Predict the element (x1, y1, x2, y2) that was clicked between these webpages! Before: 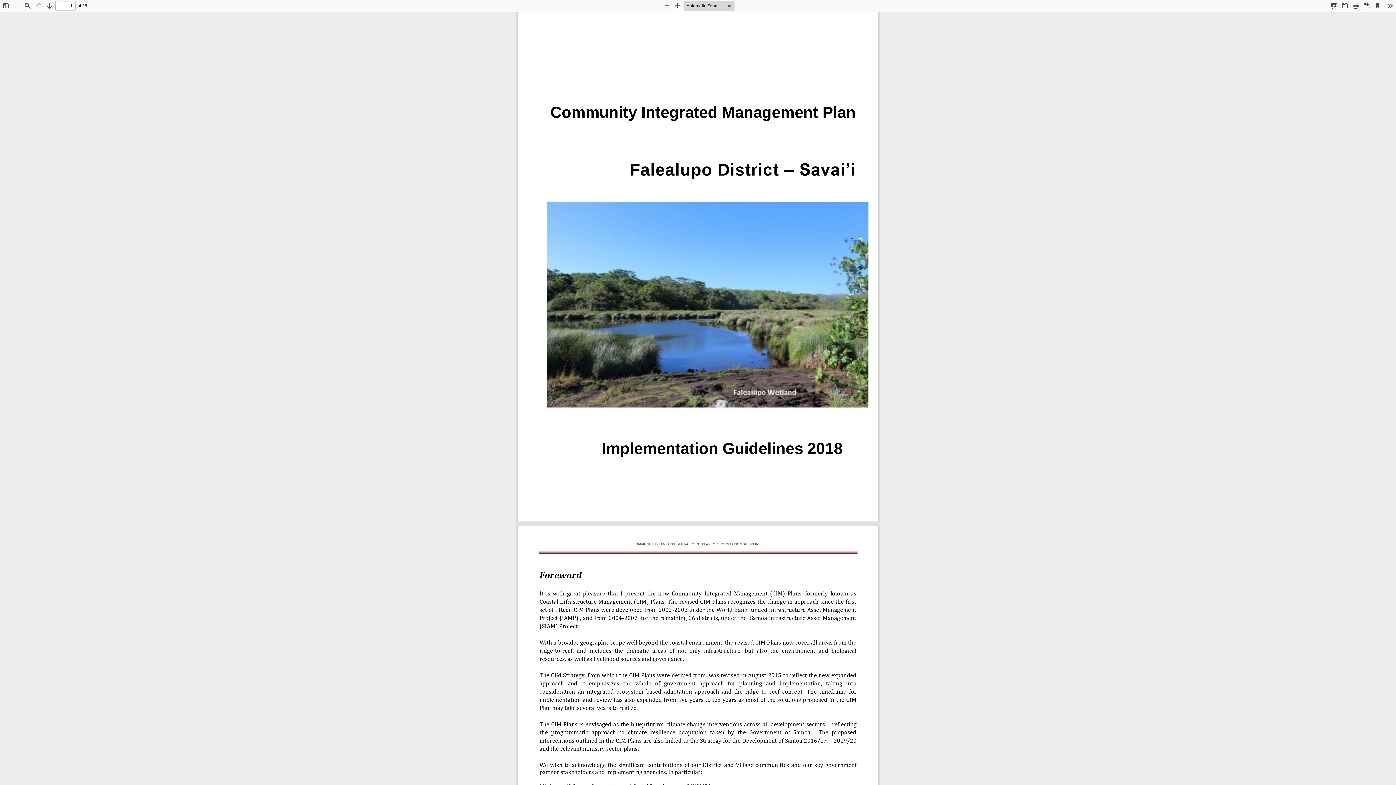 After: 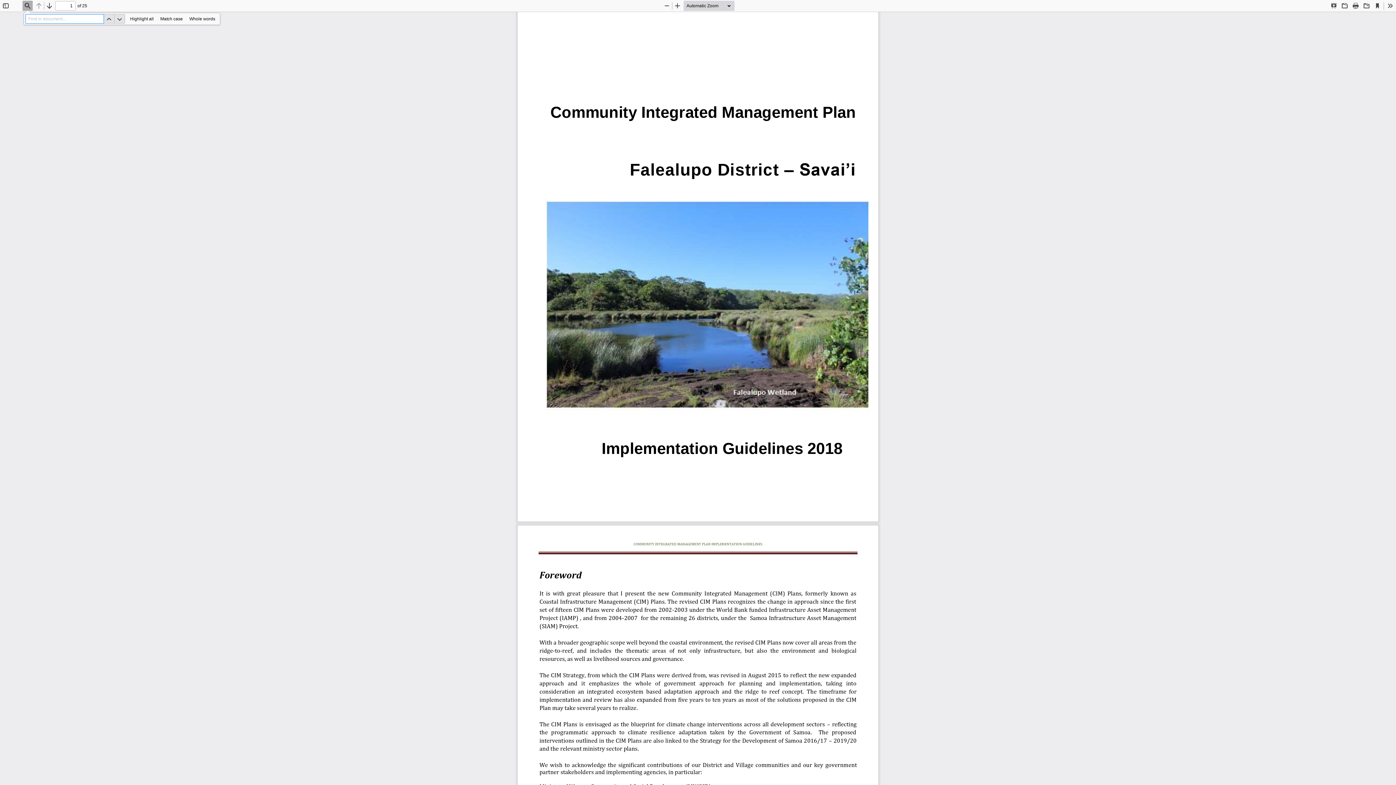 Action: bbox: (22, 0, 32, 10) label: Find